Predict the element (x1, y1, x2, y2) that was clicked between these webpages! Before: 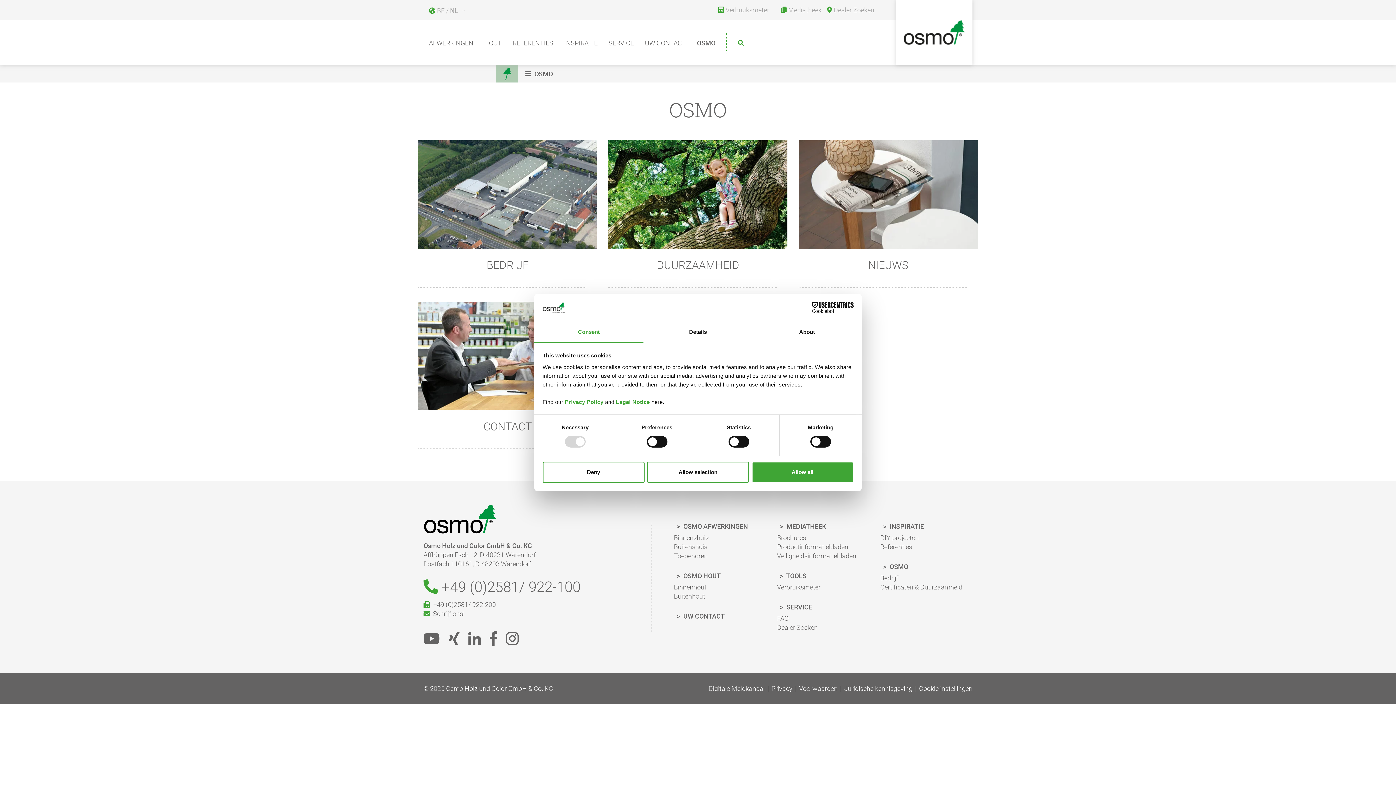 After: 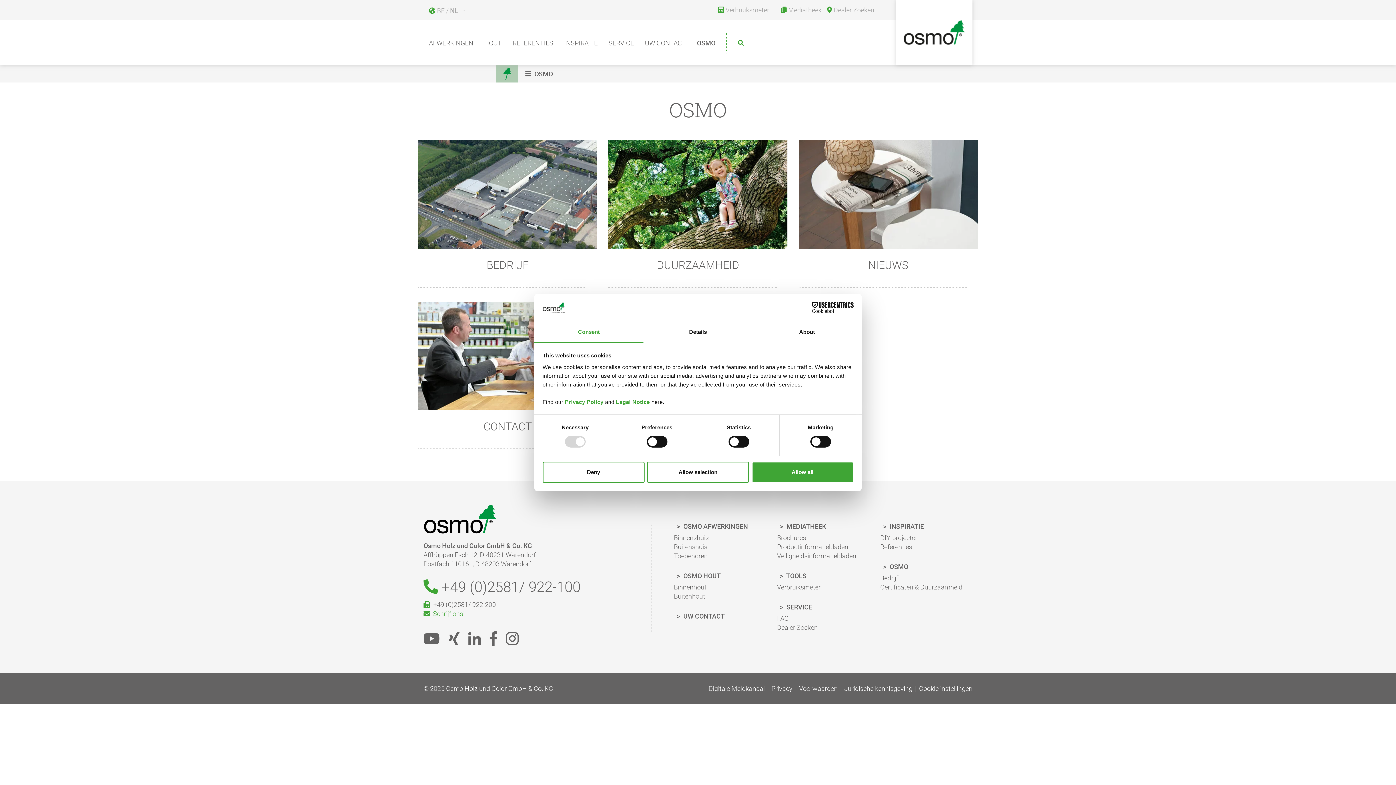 Action: bbox: (423, 609, 646, 618) label:   Schrijf ons!